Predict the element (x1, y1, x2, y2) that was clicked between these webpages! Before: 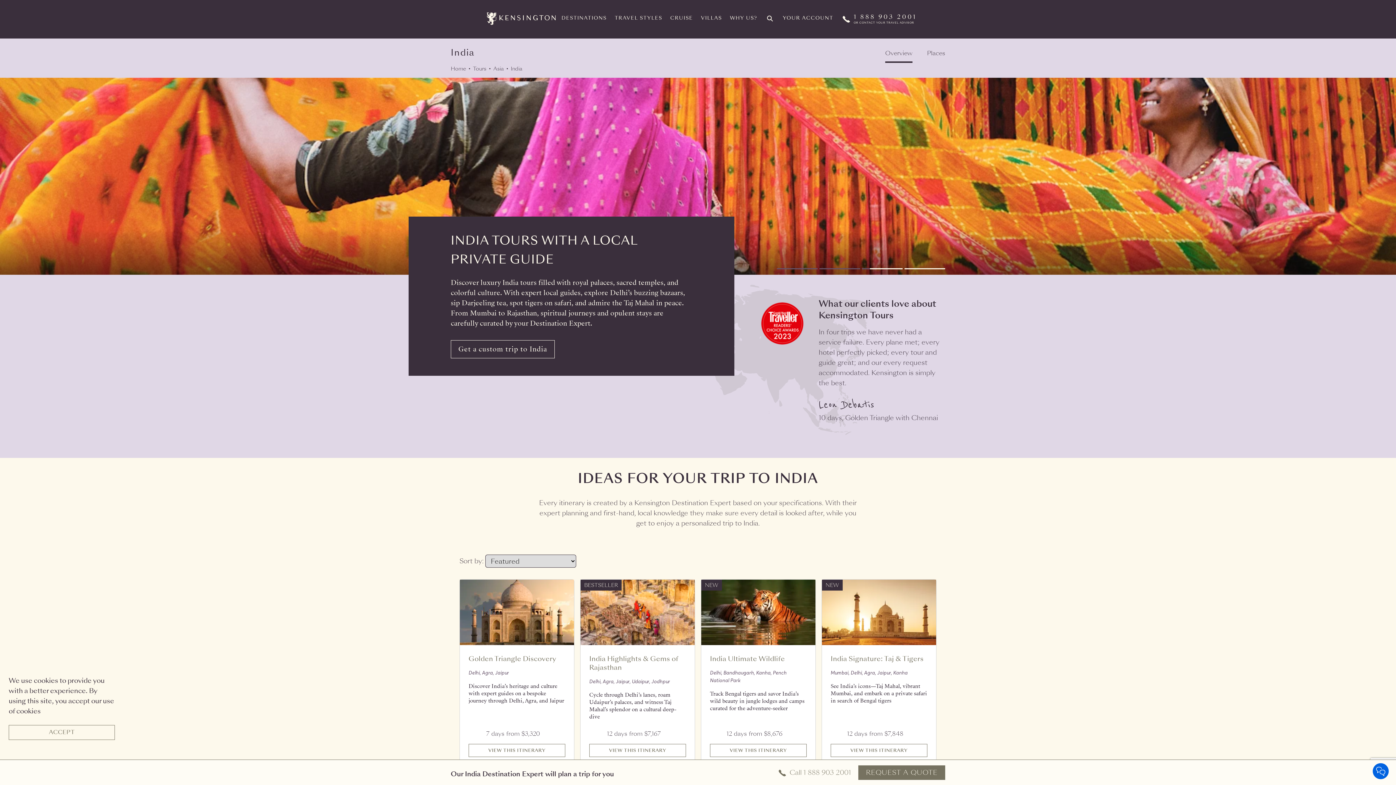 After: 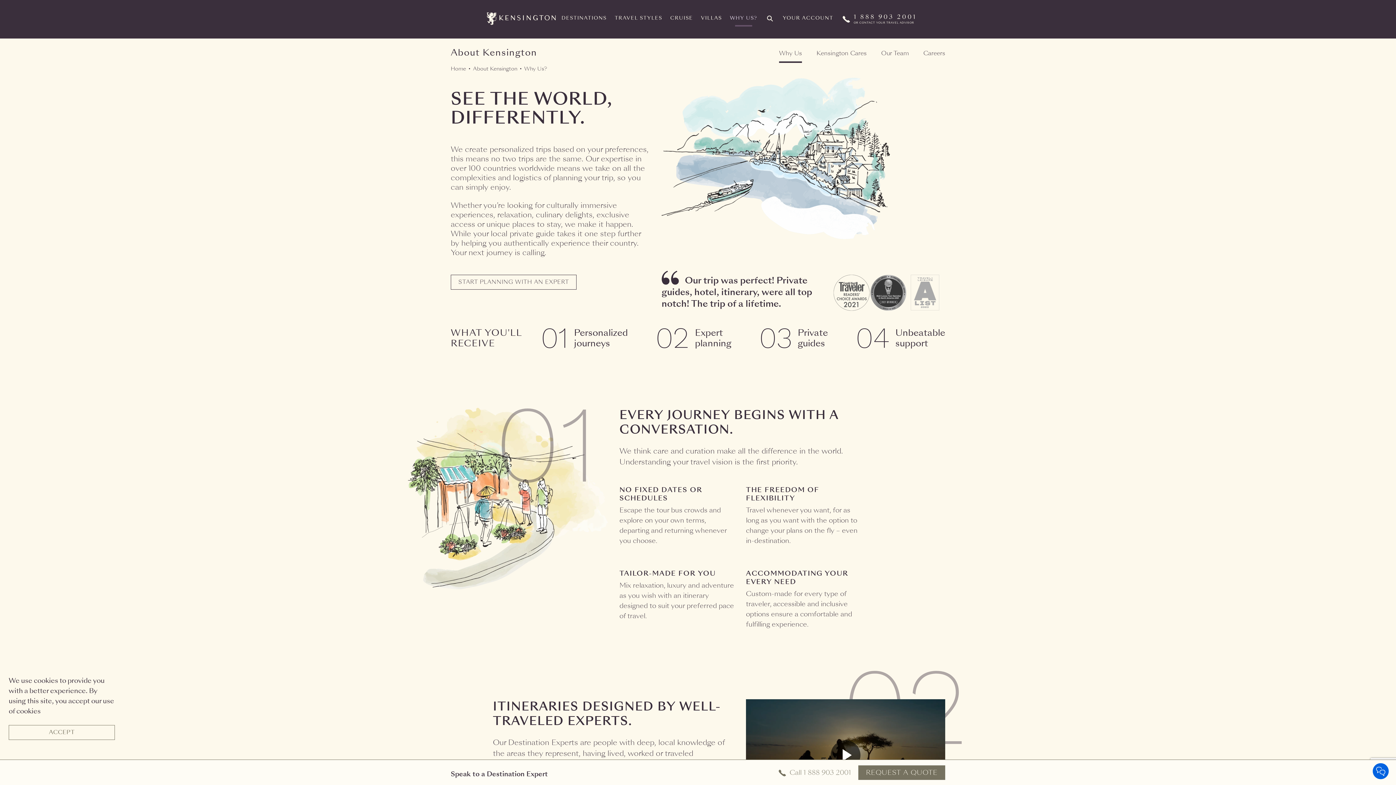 Action: label: WHY US? bbox: (727, 11, 759, 25)